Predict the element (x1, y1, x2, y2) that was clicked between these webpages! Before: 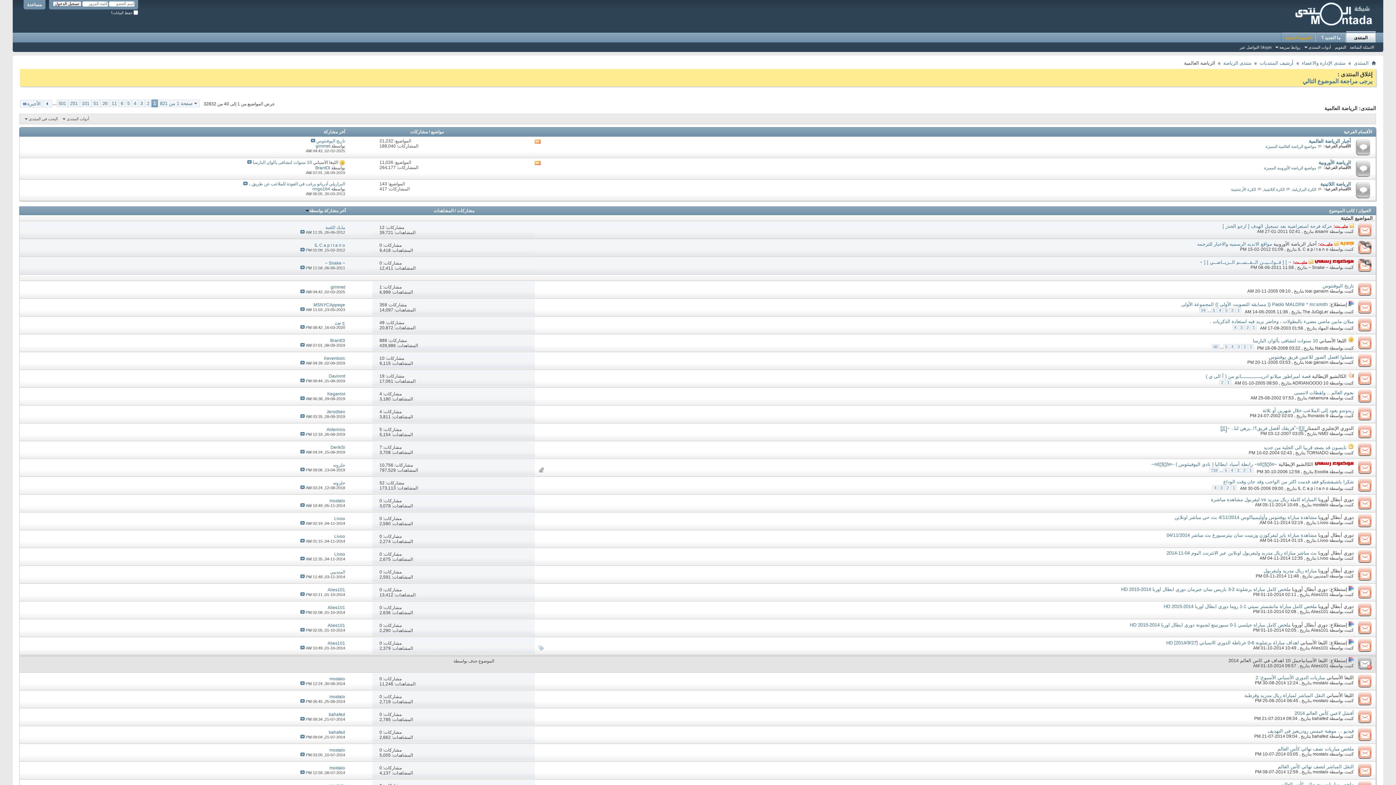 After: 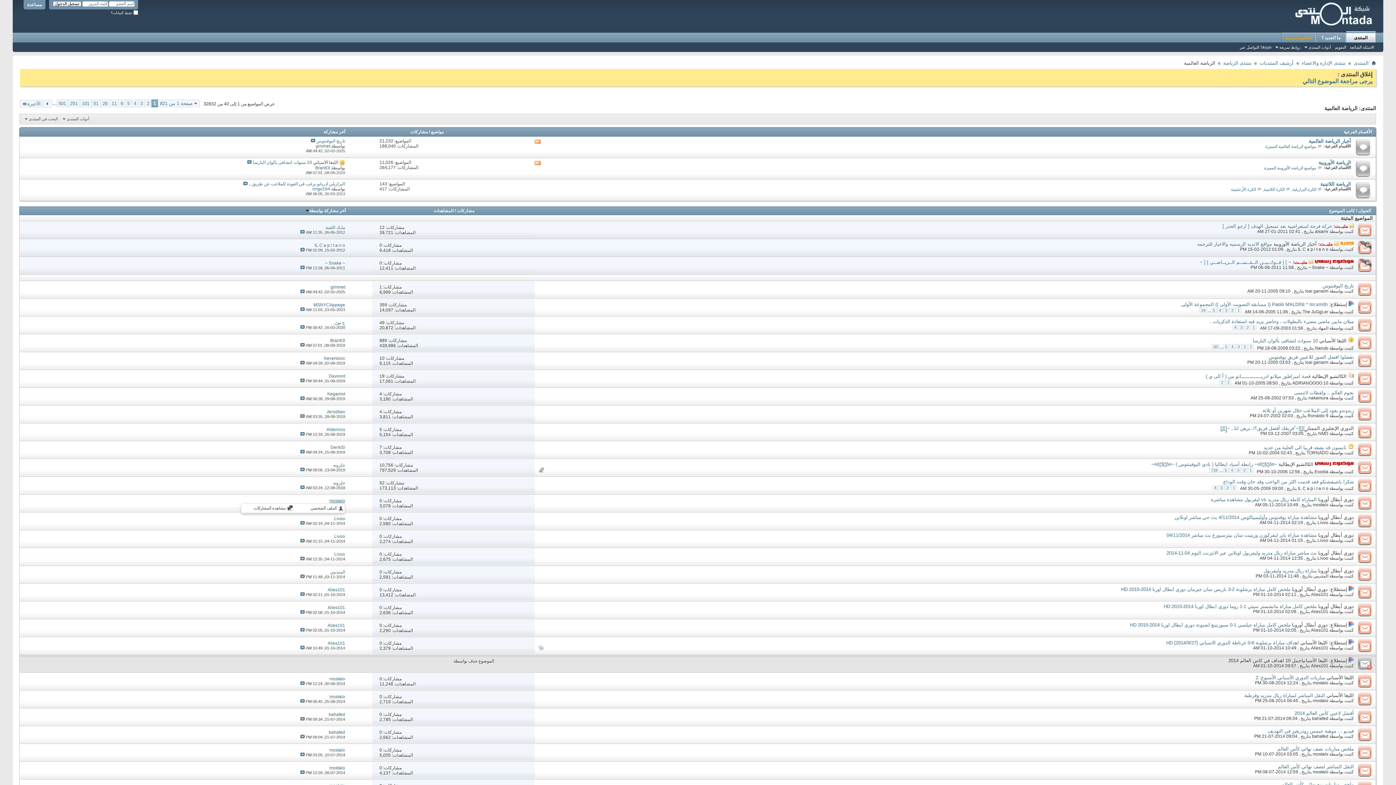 Action: bbox: (329, 498, 345, 503) label: mostalo